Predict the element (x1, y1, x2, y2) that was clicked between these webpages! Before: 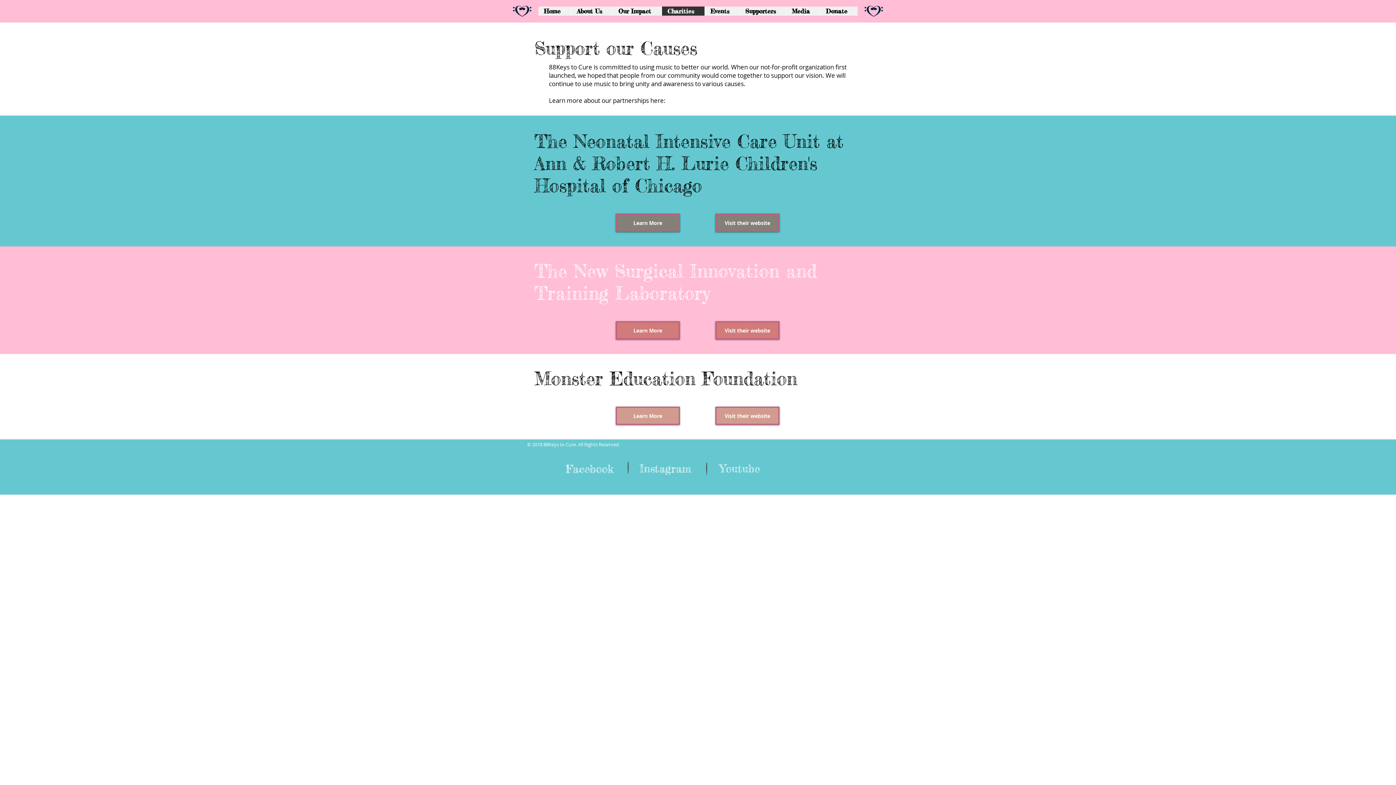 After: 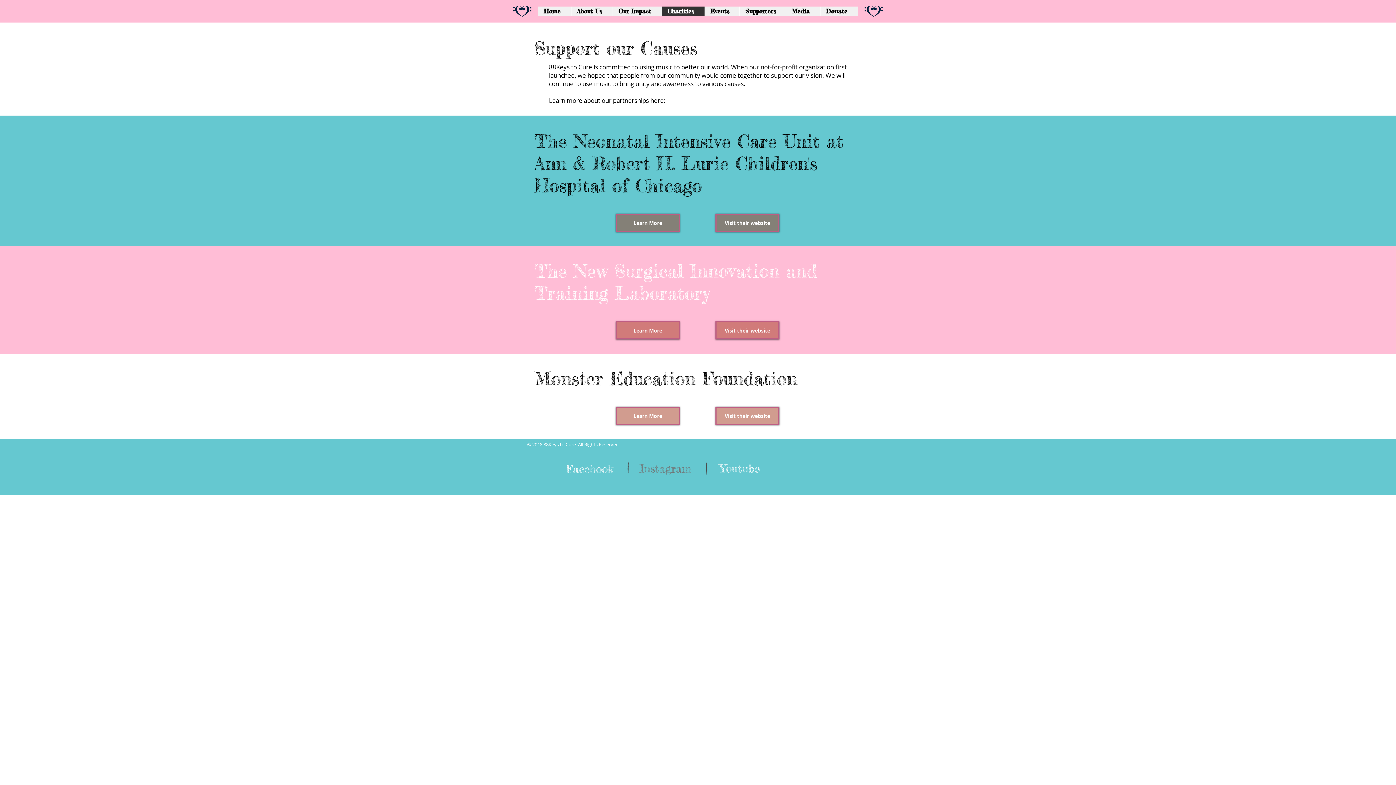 Action: bbox: (639, 460, 691, 477) label: Instagram